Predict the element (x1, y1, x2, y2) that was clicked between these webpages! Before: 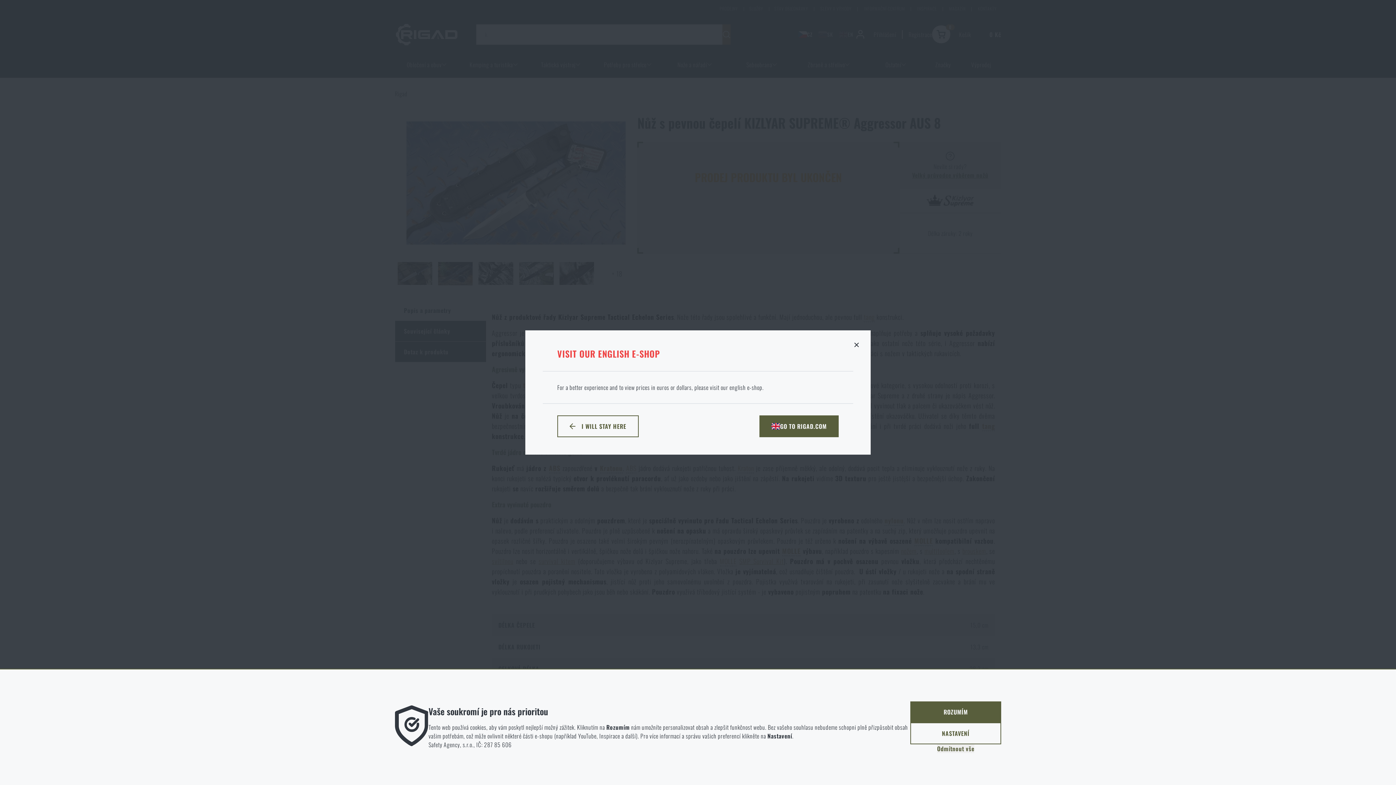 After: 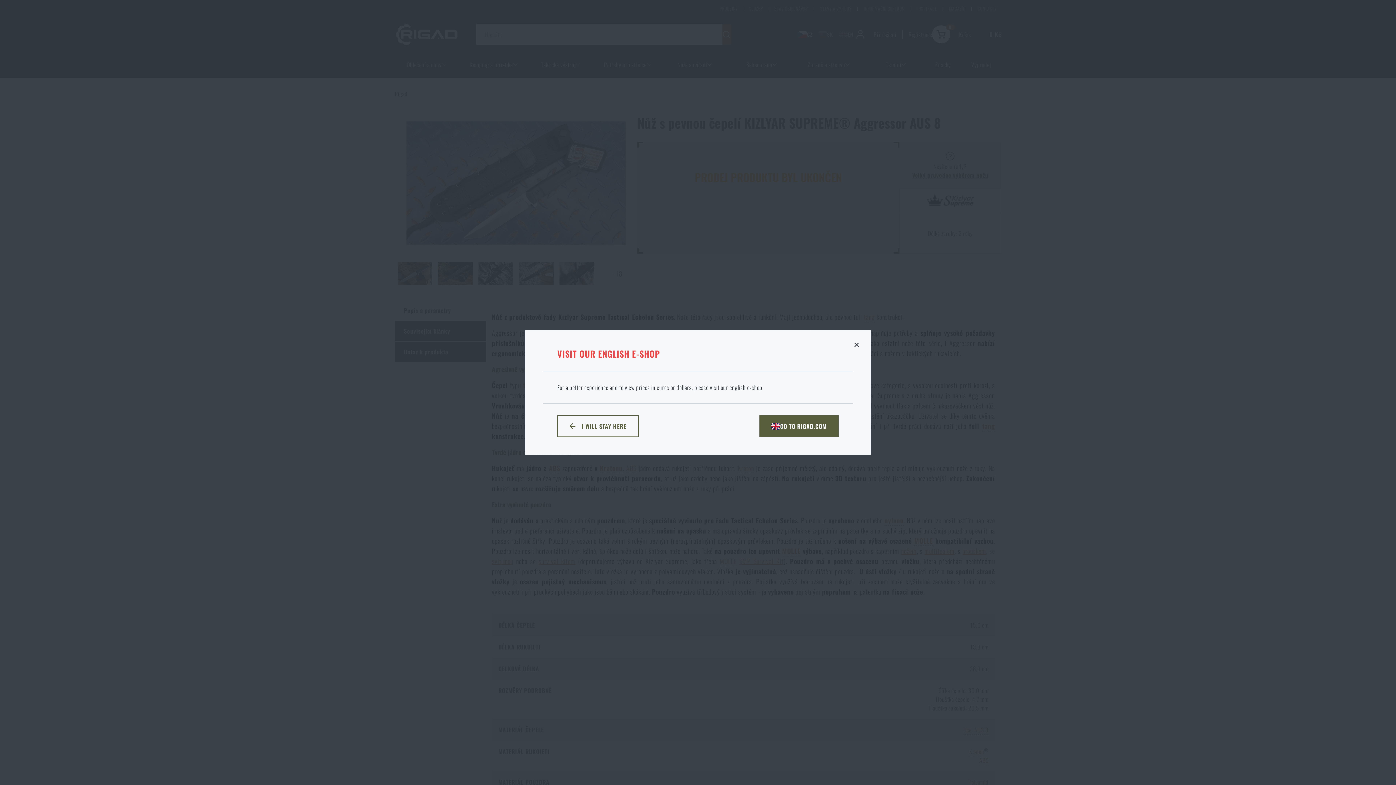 Action: bbox: (937, 744, 974, 753) label: Odmítnout vše